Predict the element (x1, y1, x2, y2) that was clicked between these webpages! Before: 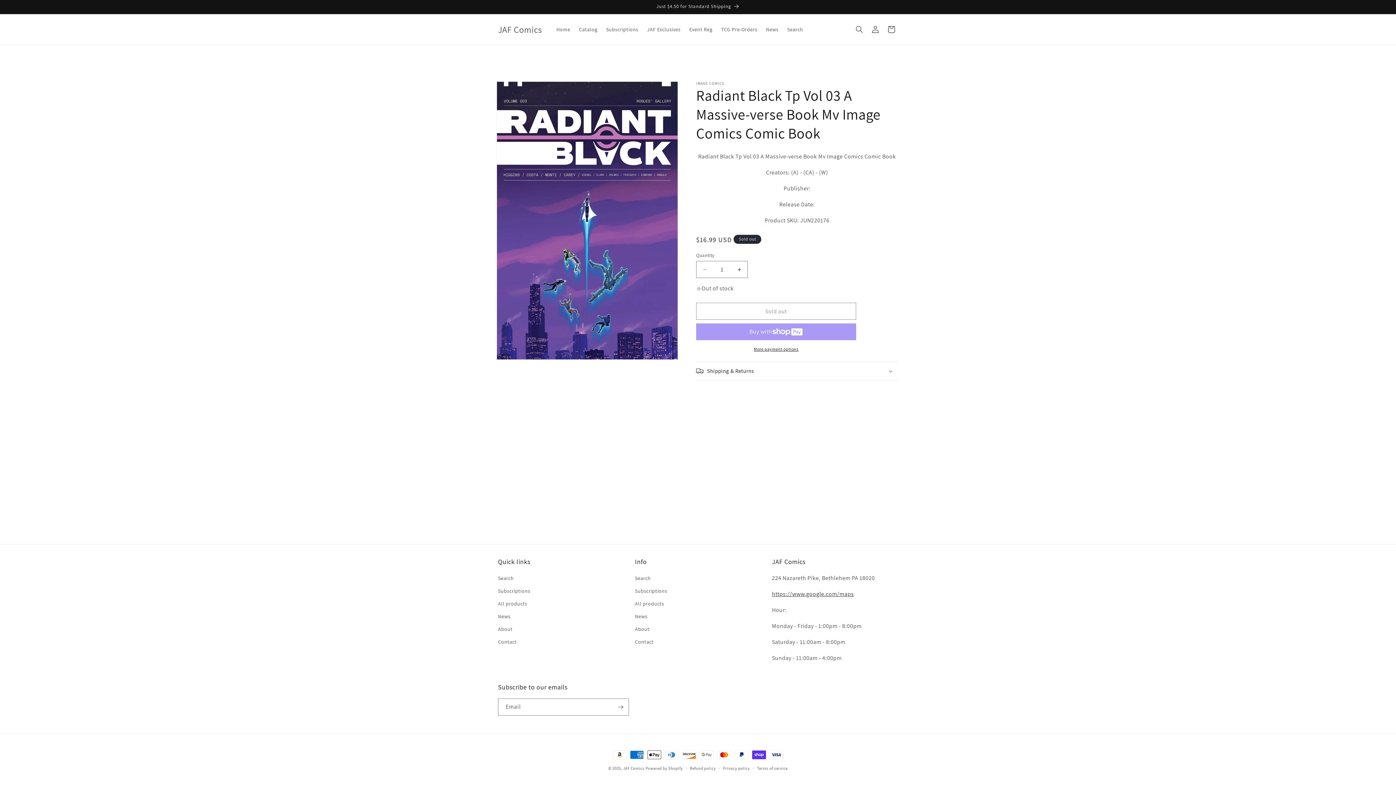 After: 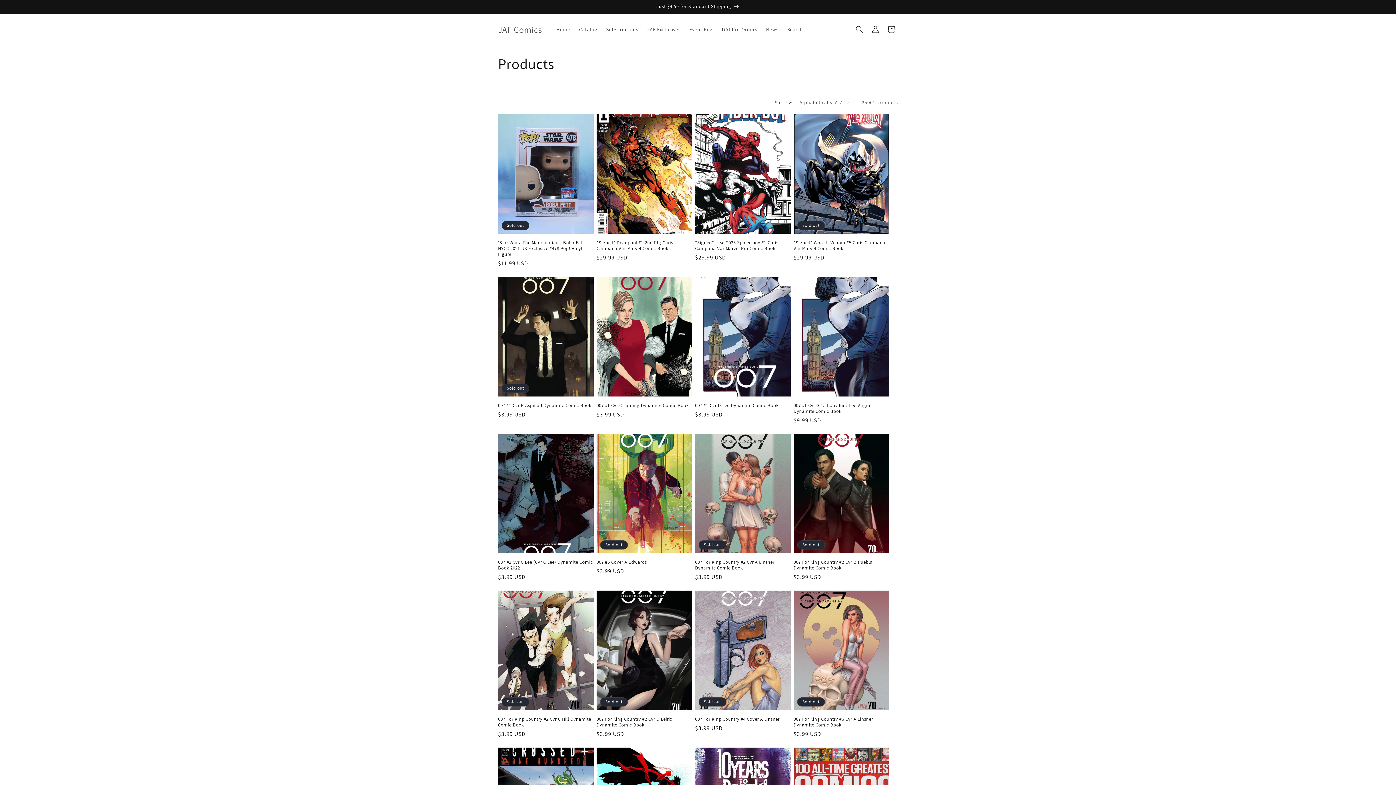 Action: label: All products bbox: (635, 597, 664, 610)